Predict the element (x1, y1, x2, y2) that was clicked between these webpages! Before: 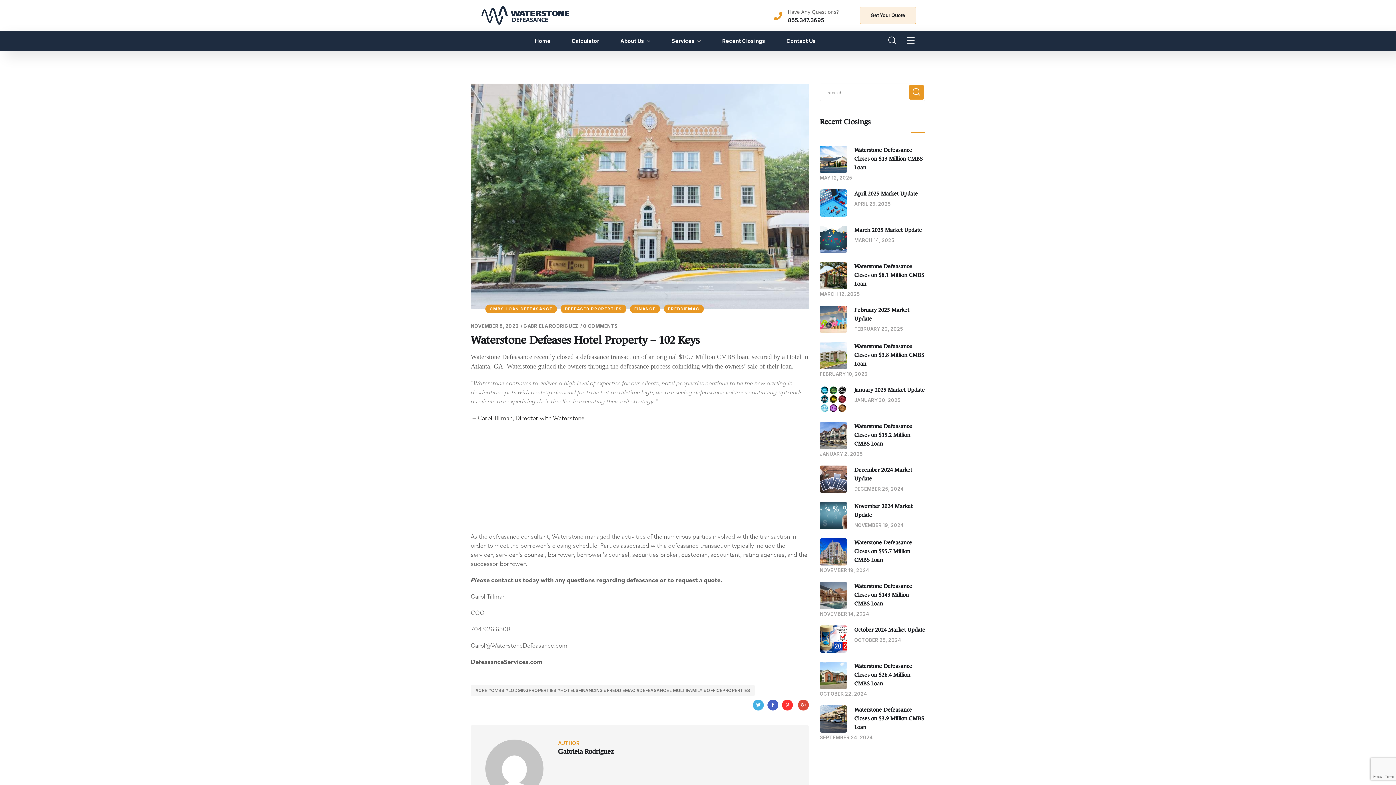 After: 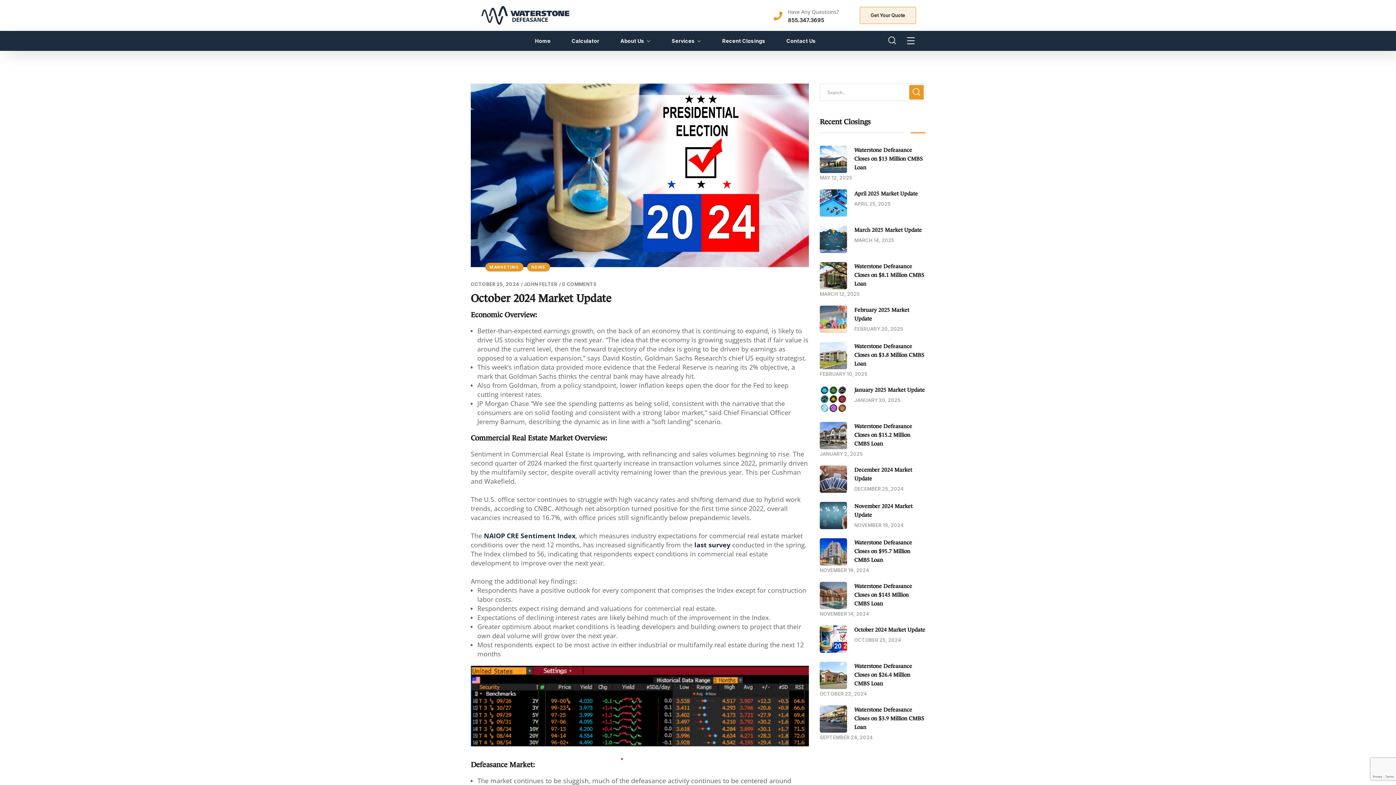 Action: bbox: (820, 634, 847, 642)